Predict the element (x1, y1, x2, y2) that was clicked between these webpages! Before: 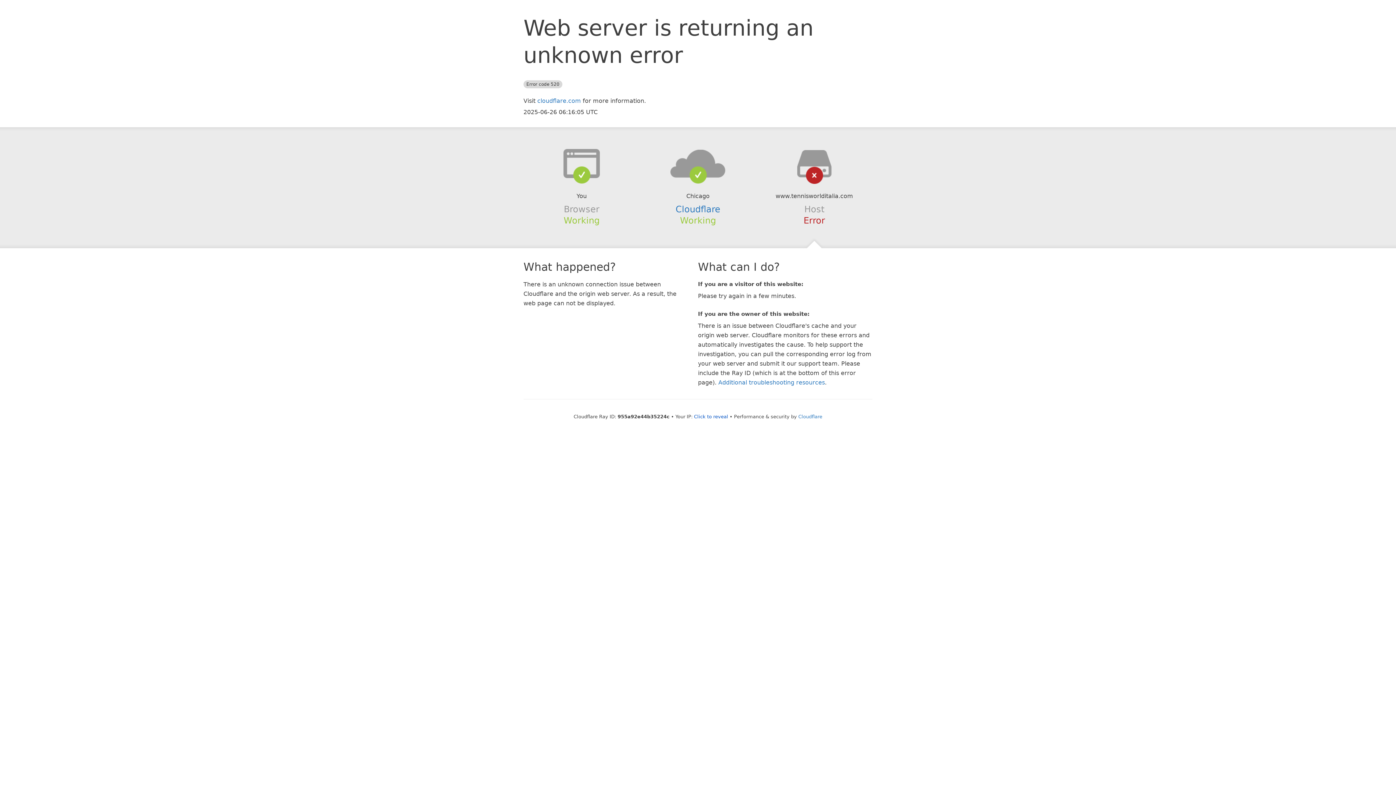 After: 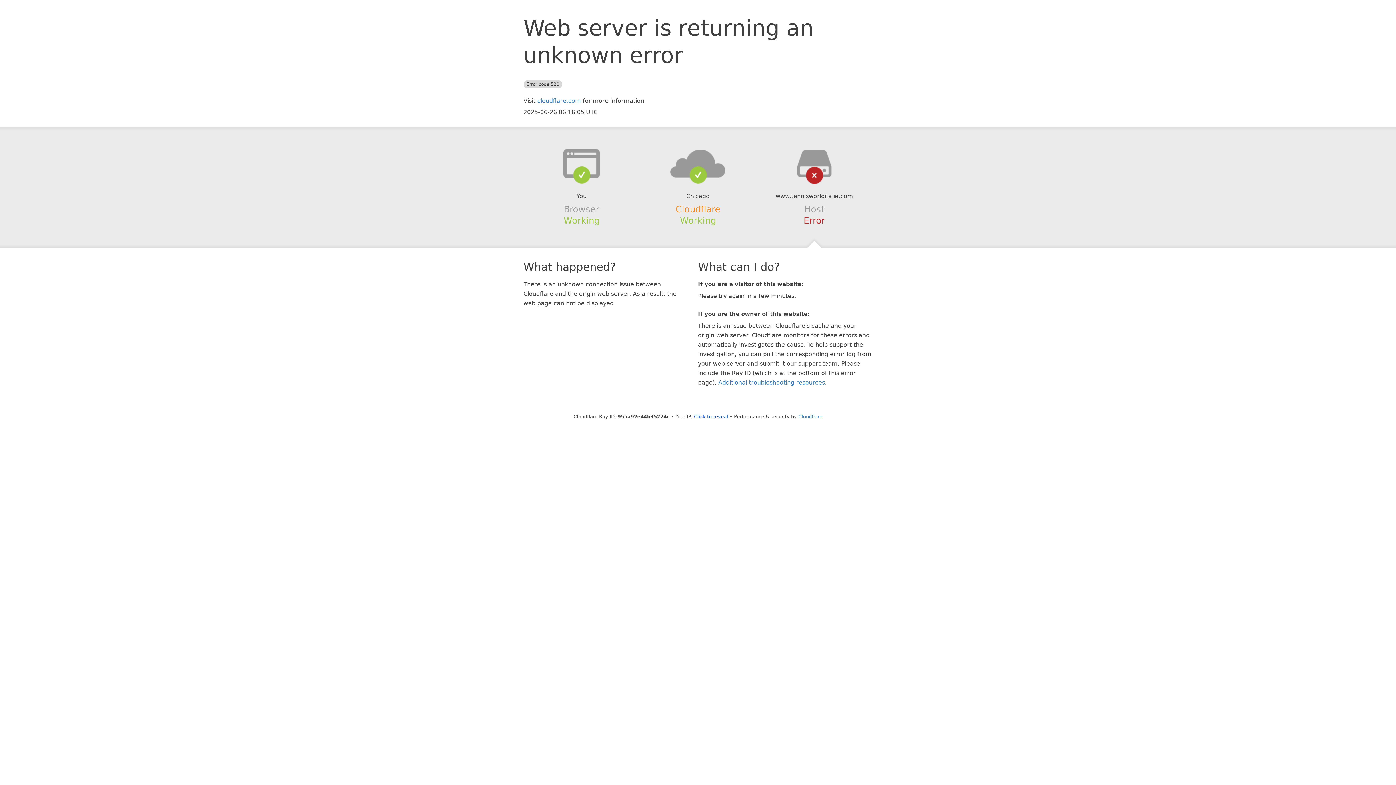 Action: label: Cloudflare bbox: (675, 204, 720, 214)